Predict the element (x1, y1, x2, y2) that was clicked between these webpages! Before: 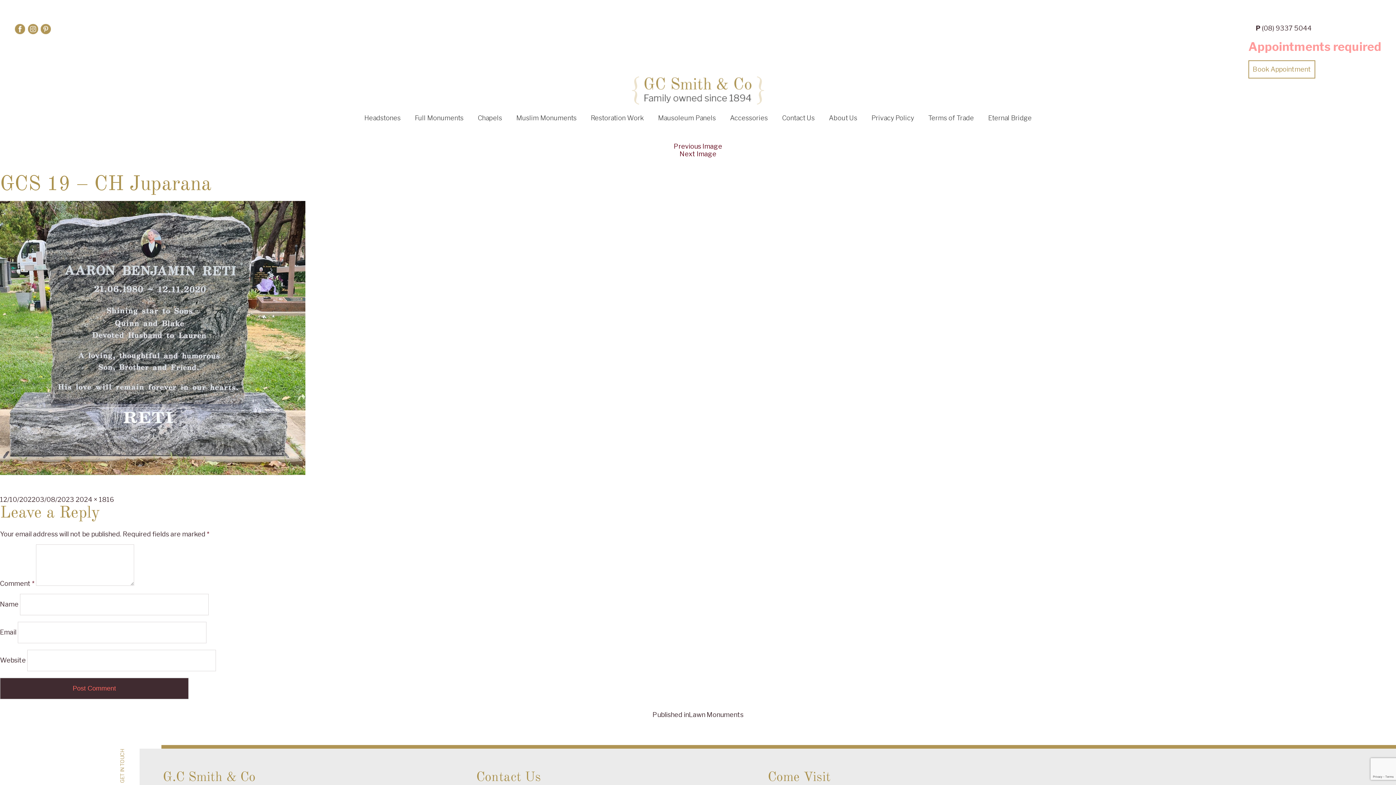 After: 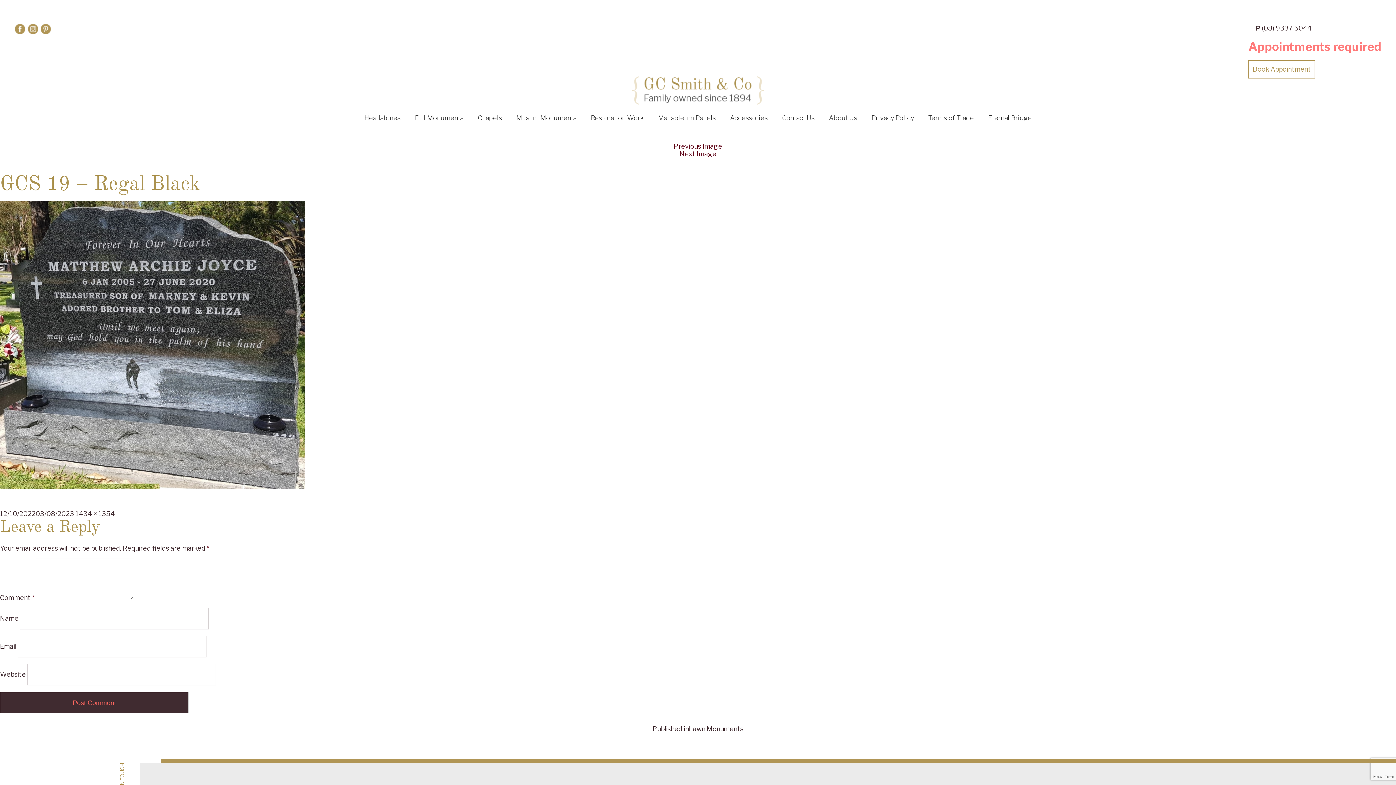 Action: label: Previous Image bbox: (674, 142, 722, 150)